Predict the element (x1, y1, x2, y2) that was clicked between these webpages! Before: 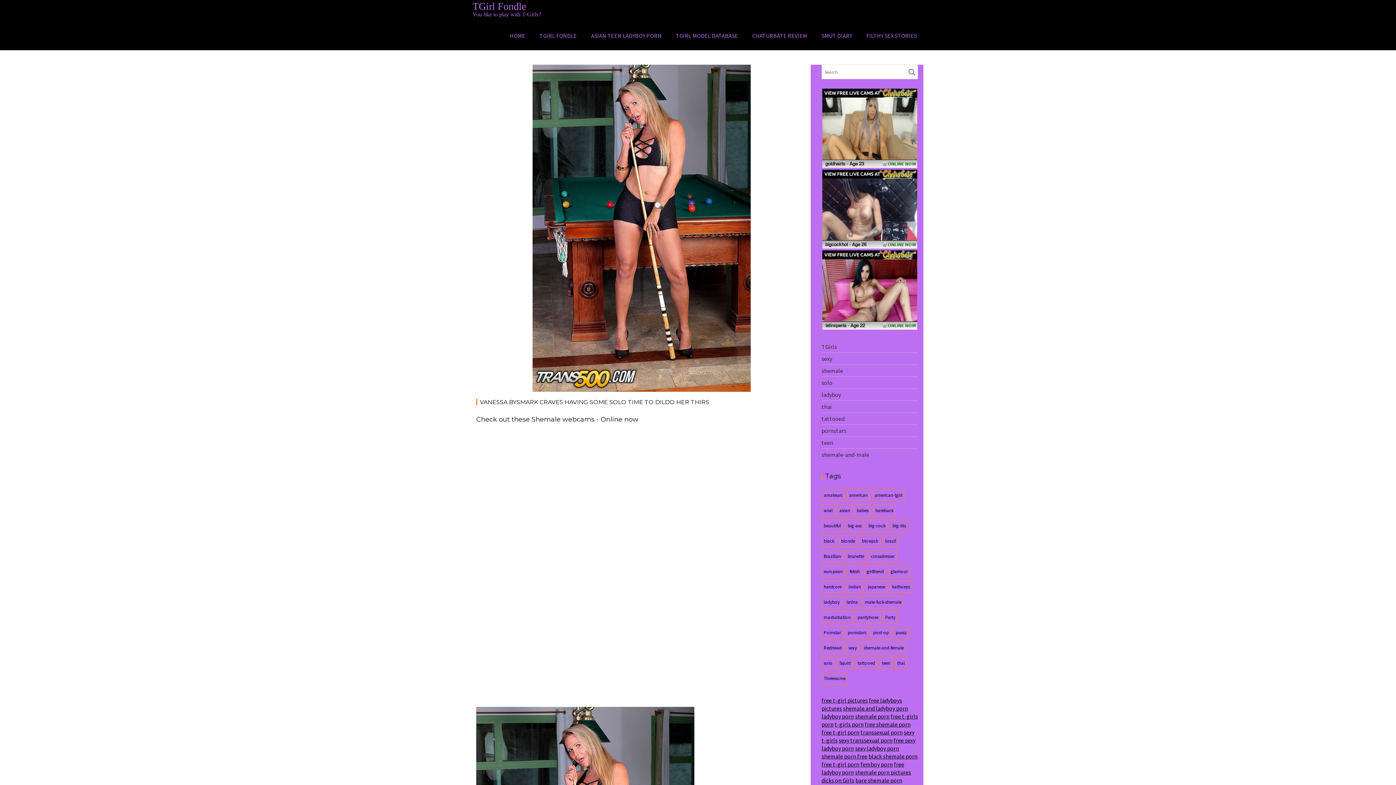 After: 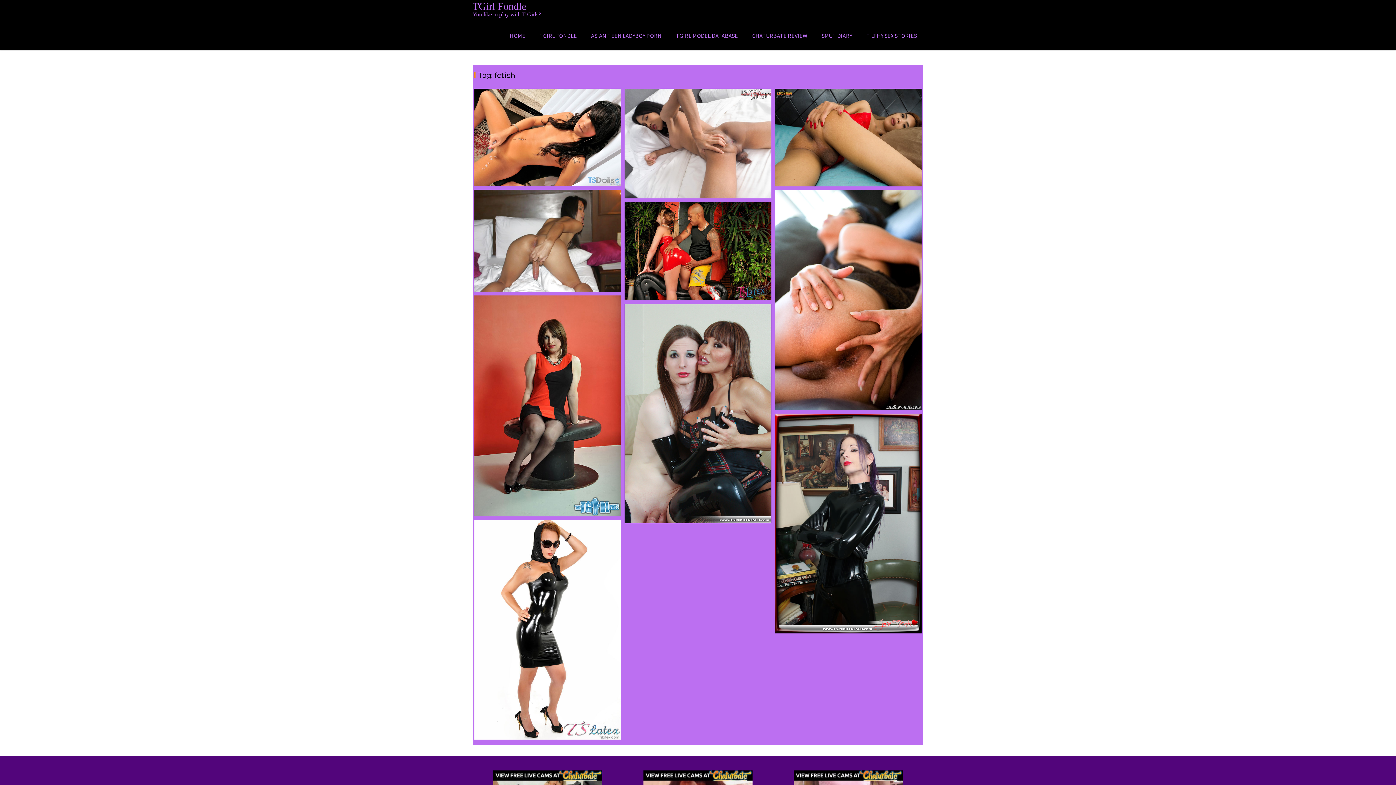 Action: bbox: (847, 565, 862, 578) label: fetish (10 items)